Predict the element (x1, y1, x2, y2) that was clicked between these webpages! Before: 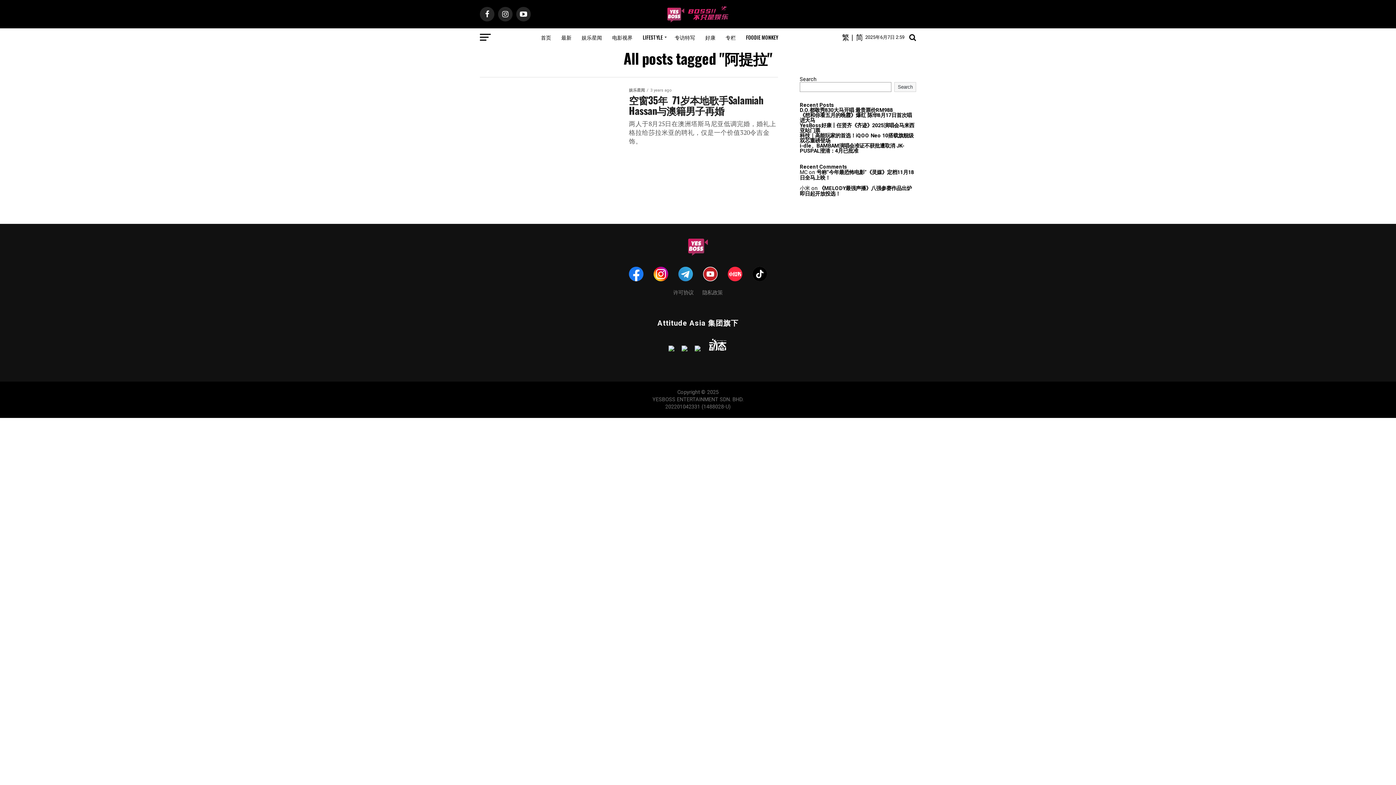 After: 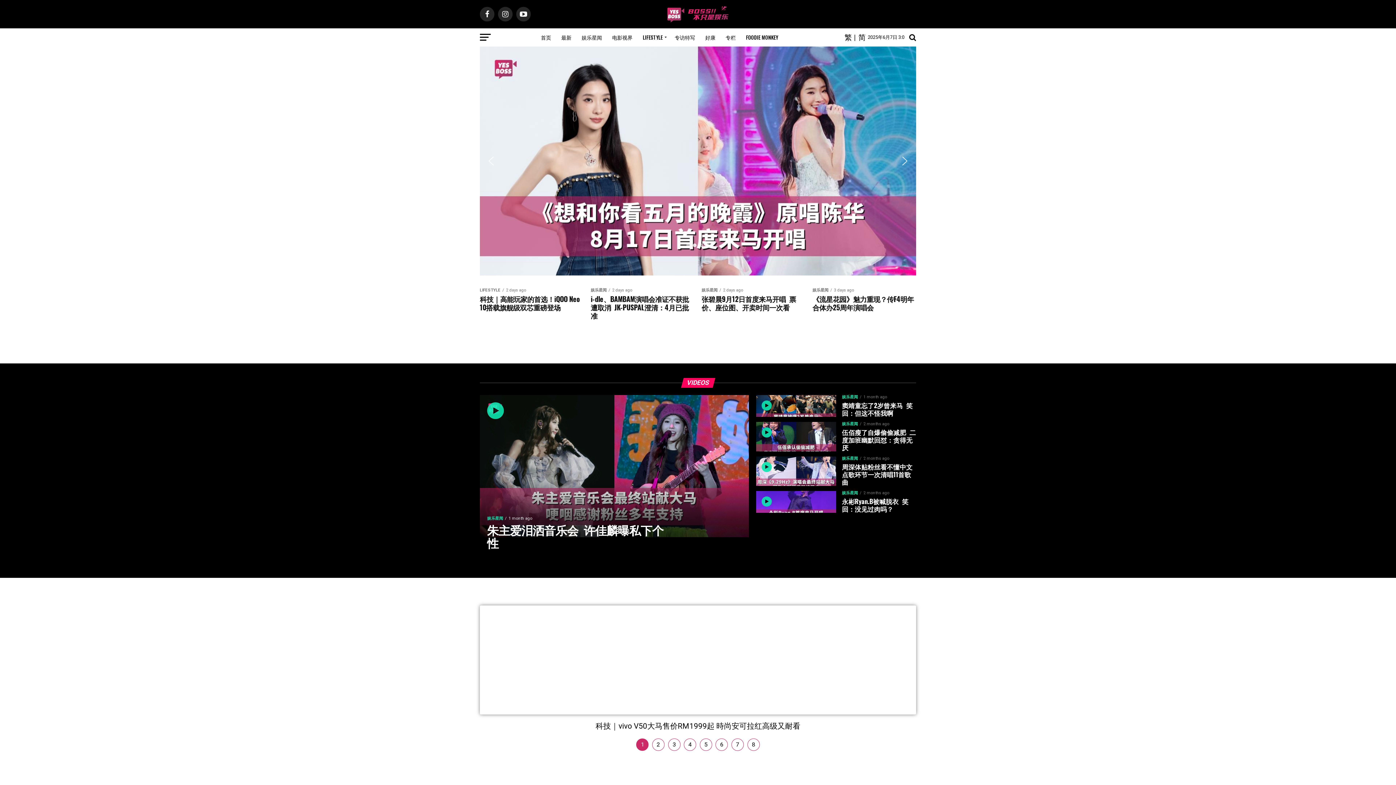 Action: bbox: (666, 17, 729, 24)